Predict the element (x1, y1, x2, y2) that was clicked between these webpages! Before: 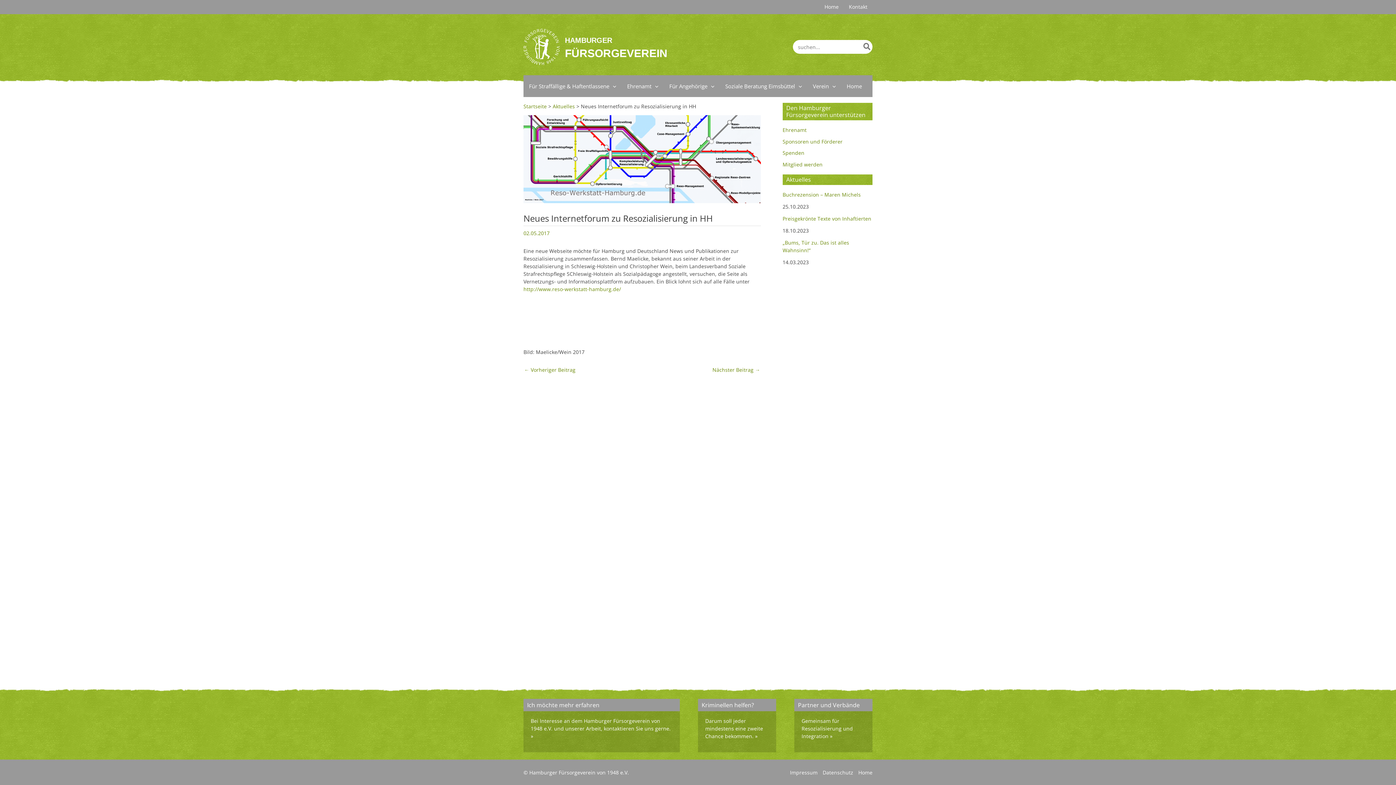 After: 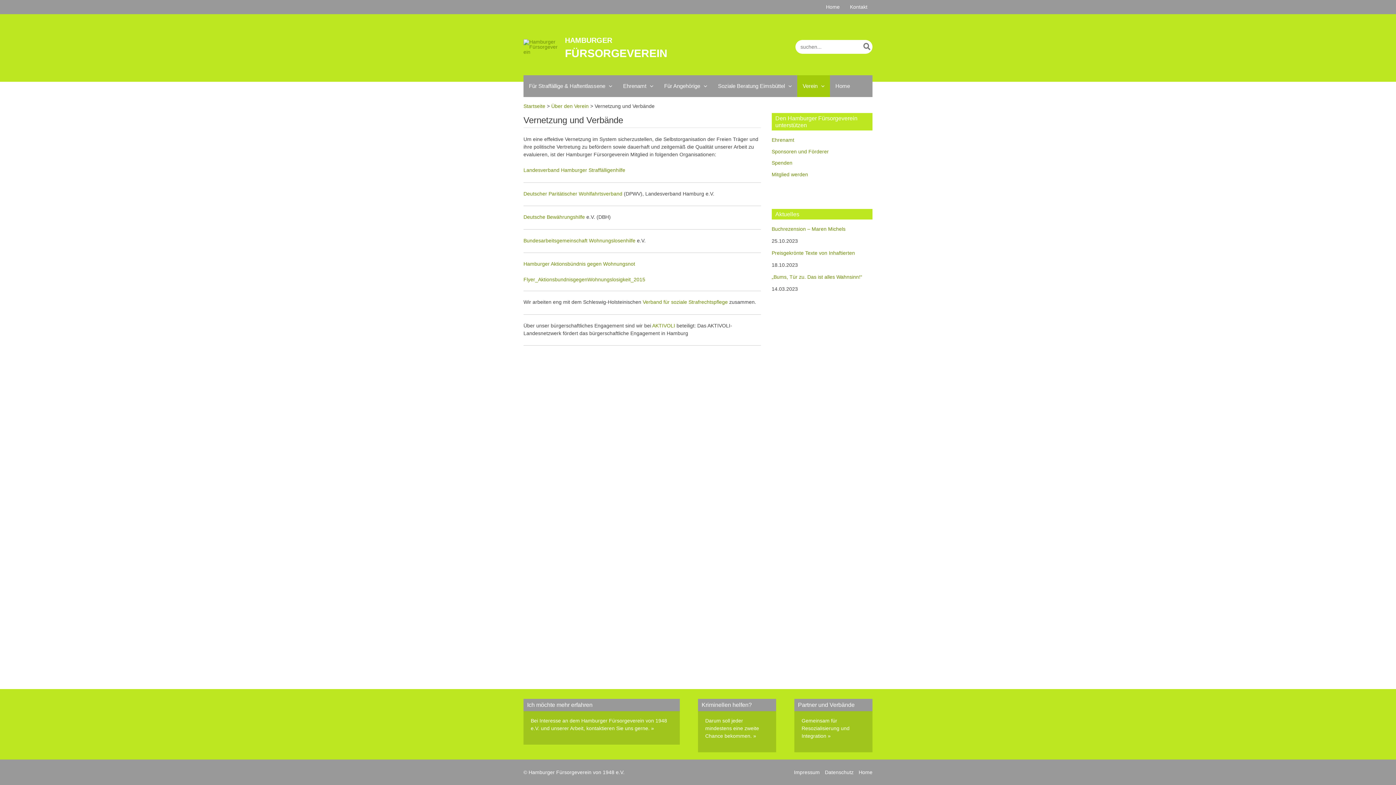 Action: label: Gemeinsam für Resozialisierung und Integration bbox: (801, 717, 853, 739)